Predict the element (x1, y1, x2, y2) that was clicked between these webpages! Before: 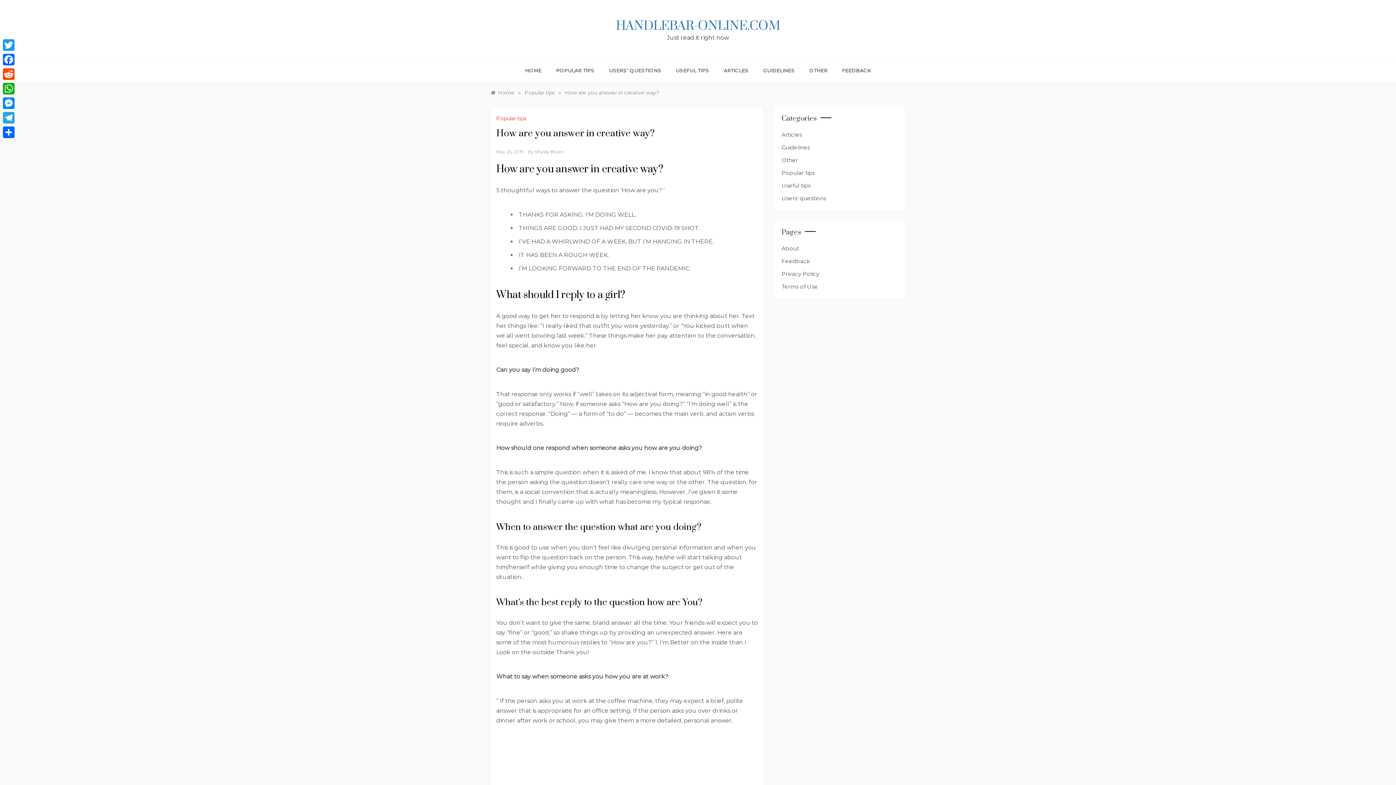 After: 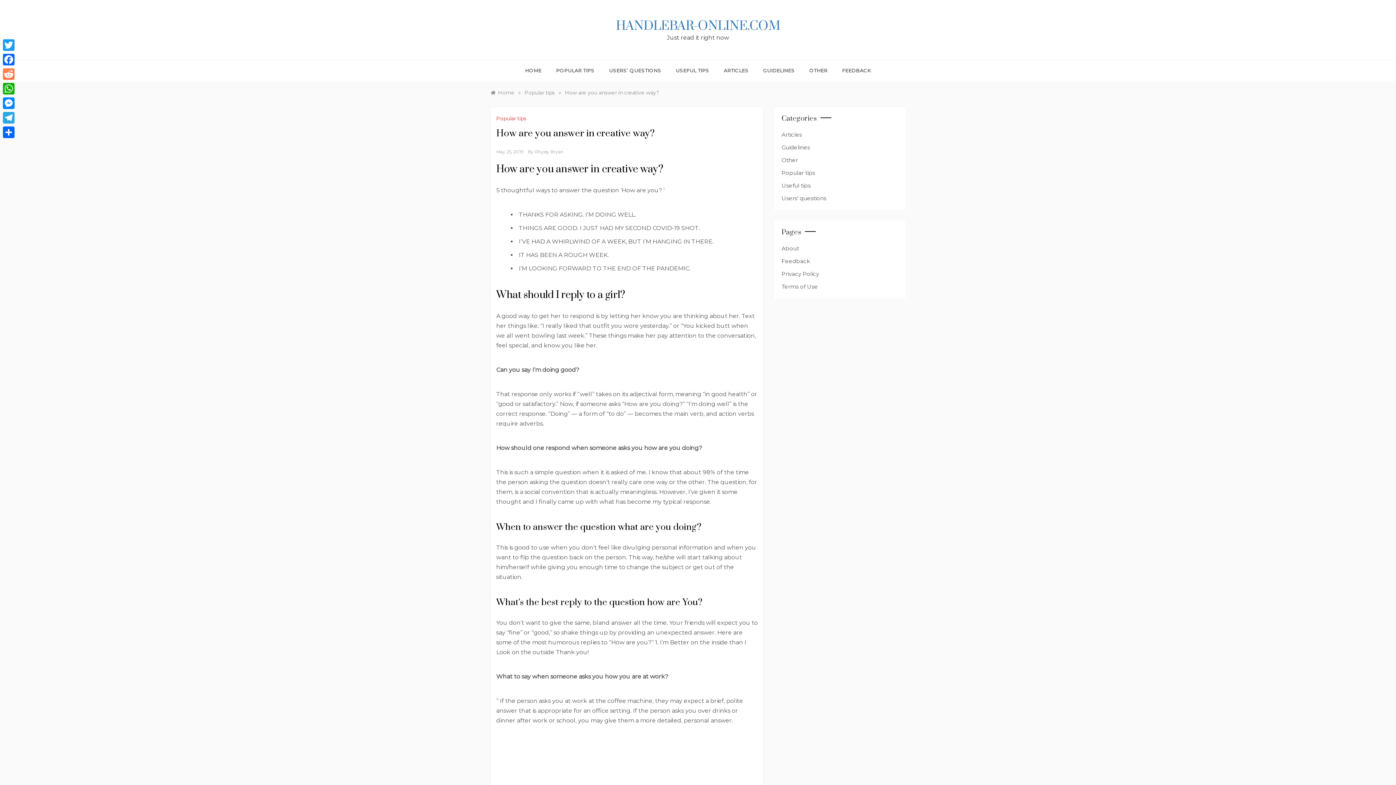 Action: bbox: (1, 66, 16, 81) label: Reddit